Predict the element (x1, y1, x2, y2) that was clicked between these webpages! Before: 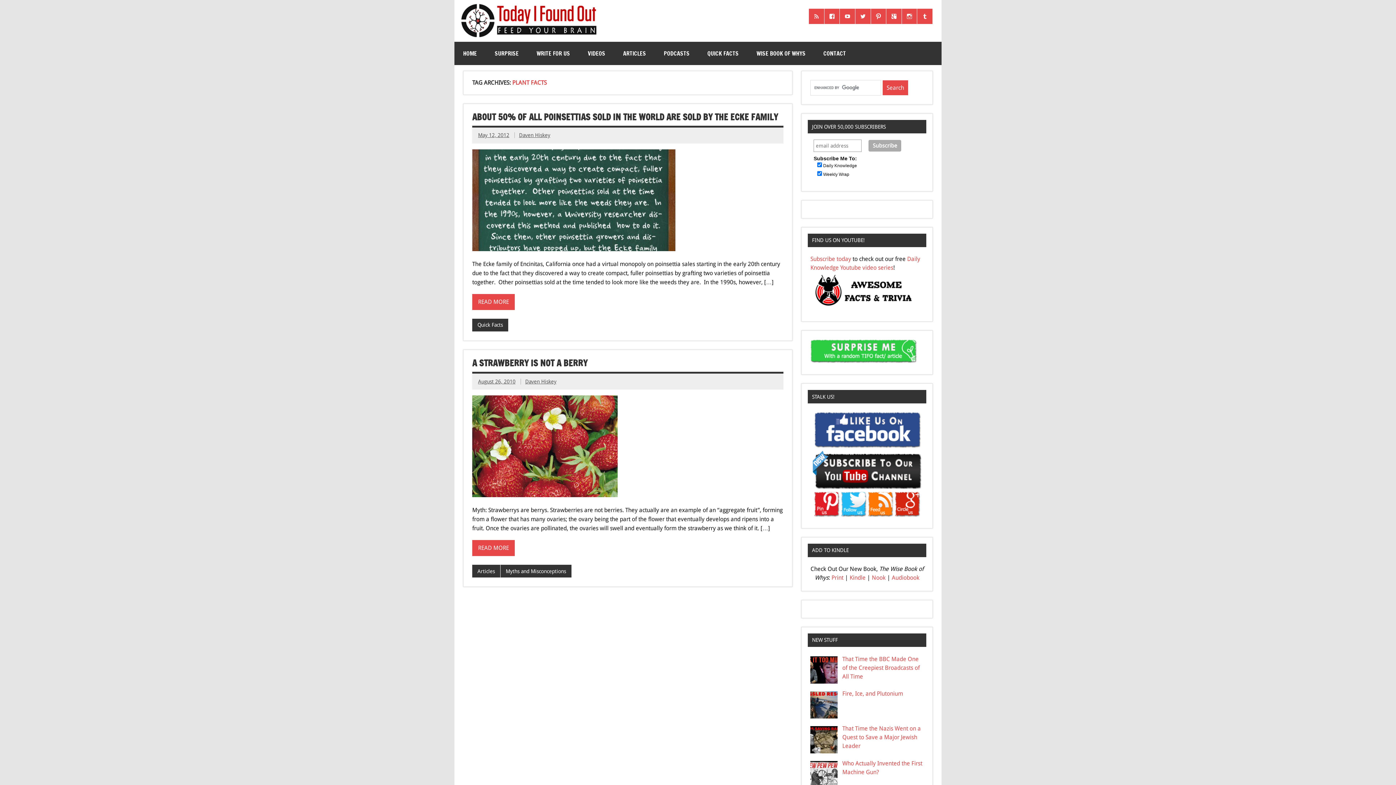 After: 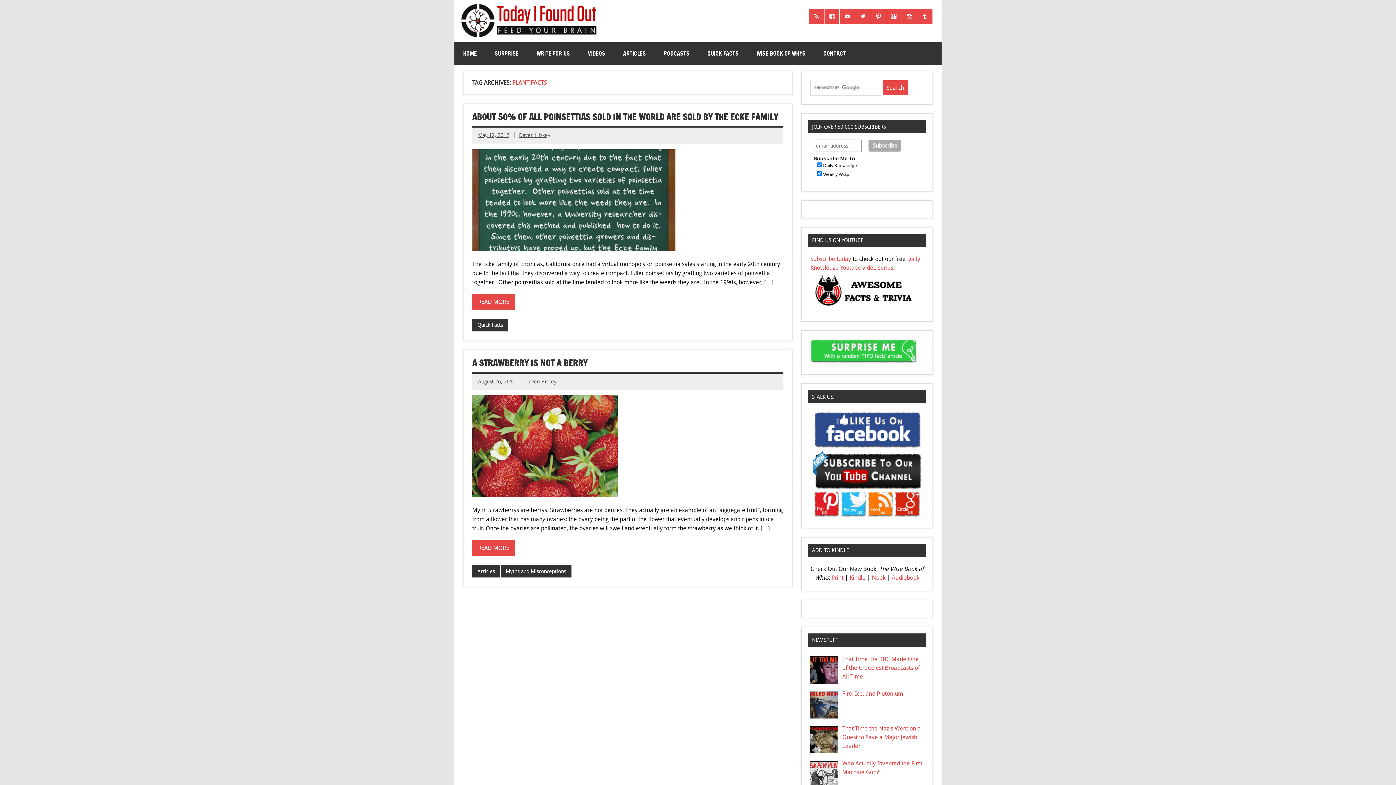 Action: bbox: (894, 511, 920, 518)